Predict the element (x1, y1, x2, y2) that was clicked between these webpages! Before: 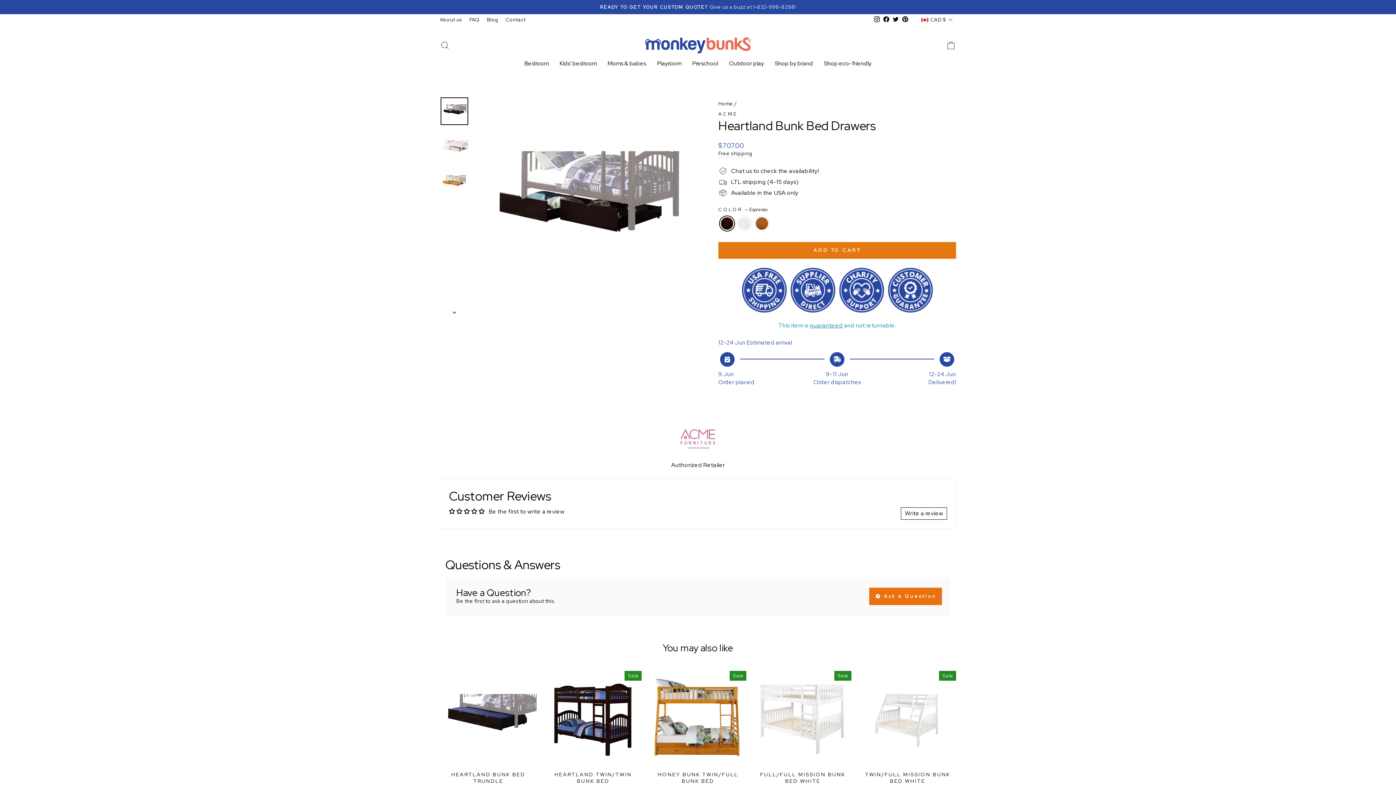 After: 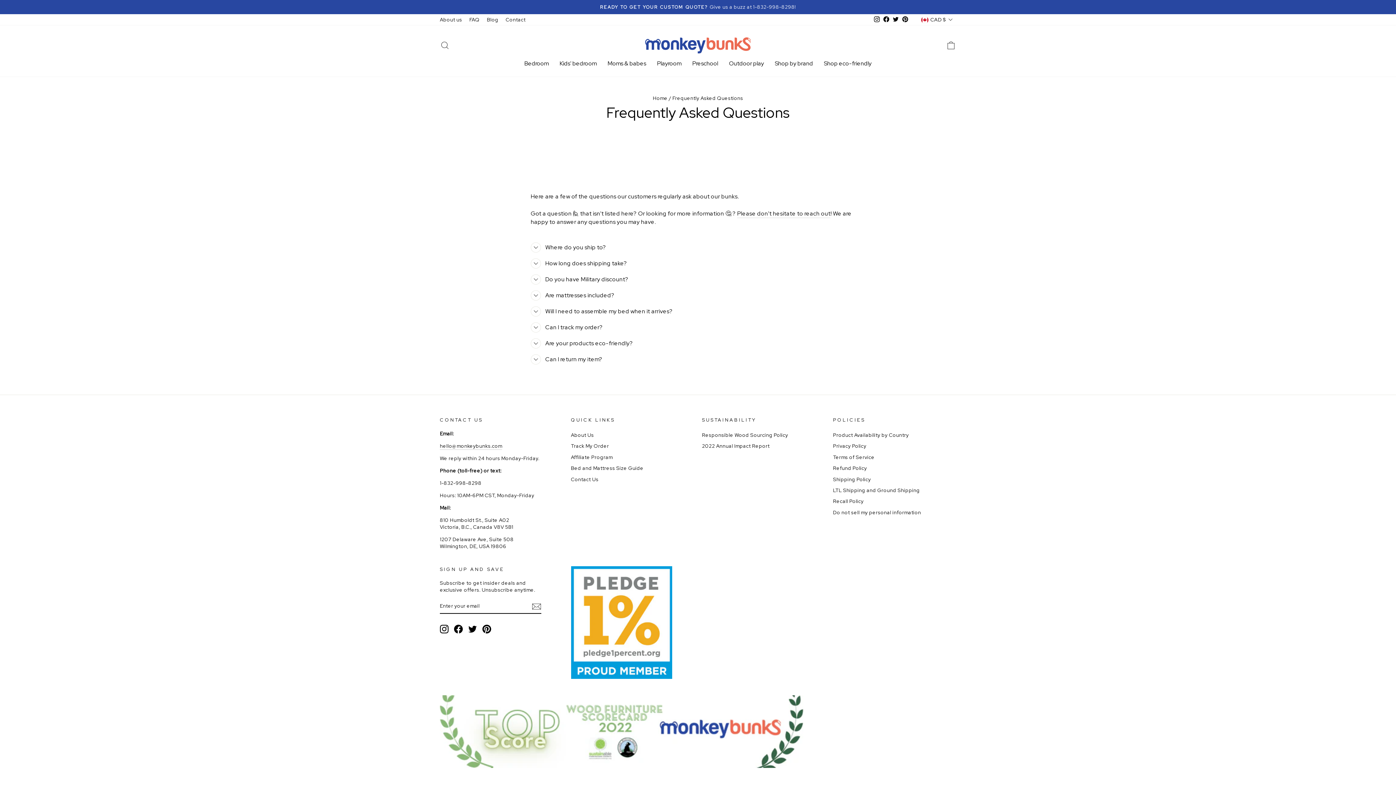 Action: bbox: (465, 14, 483, 25) label: FAQ